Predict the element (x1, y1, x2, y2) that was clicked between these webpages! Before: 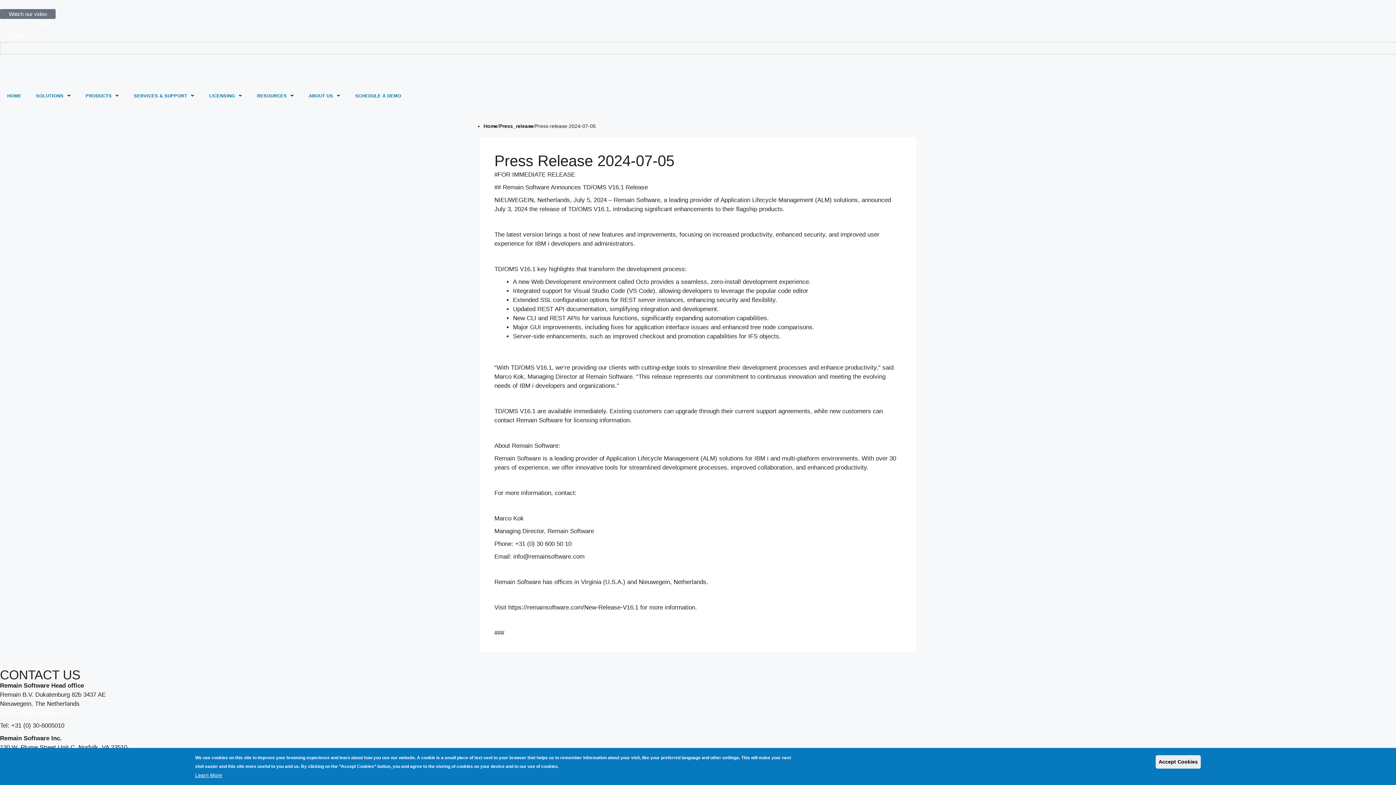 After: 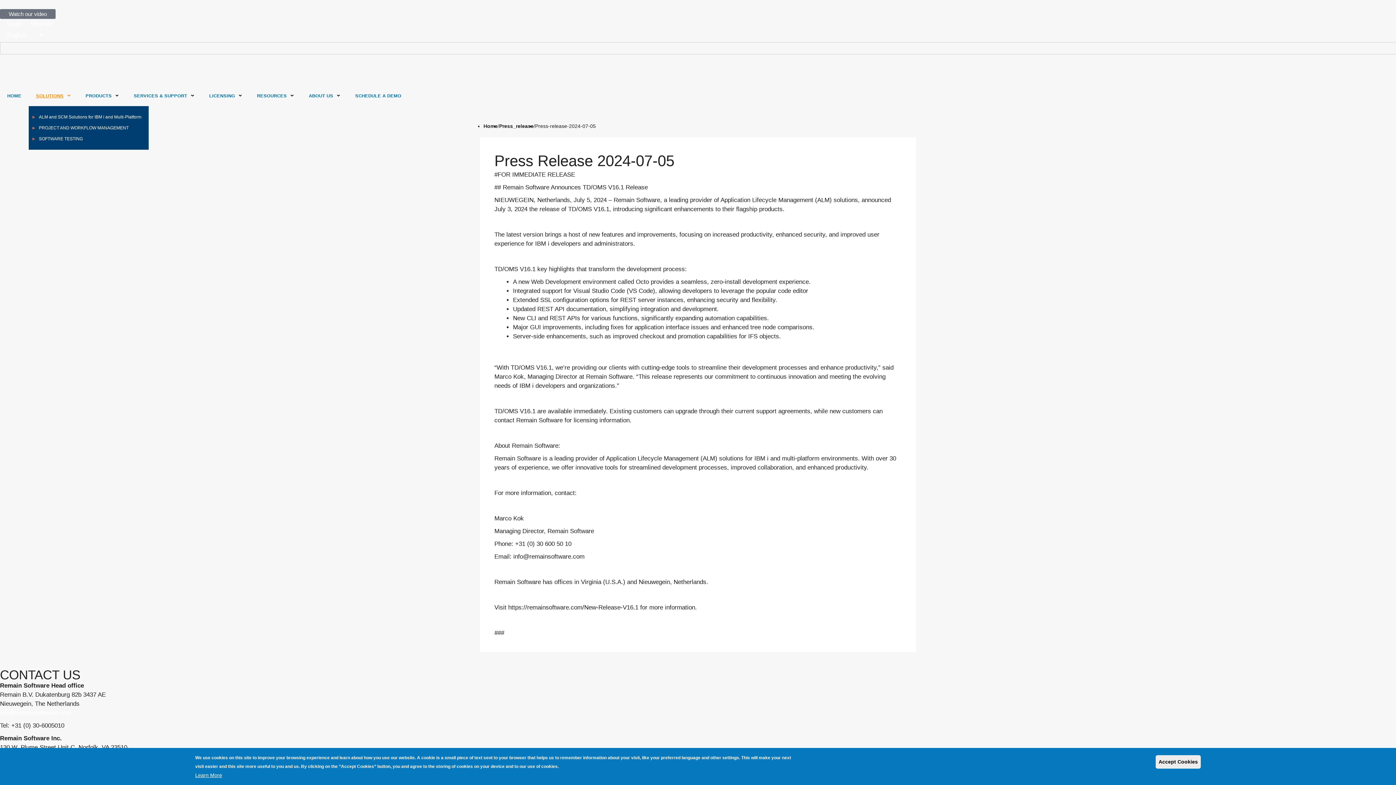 Action: bbox: (28, 85, 78, 106) label: SOLUTIONS